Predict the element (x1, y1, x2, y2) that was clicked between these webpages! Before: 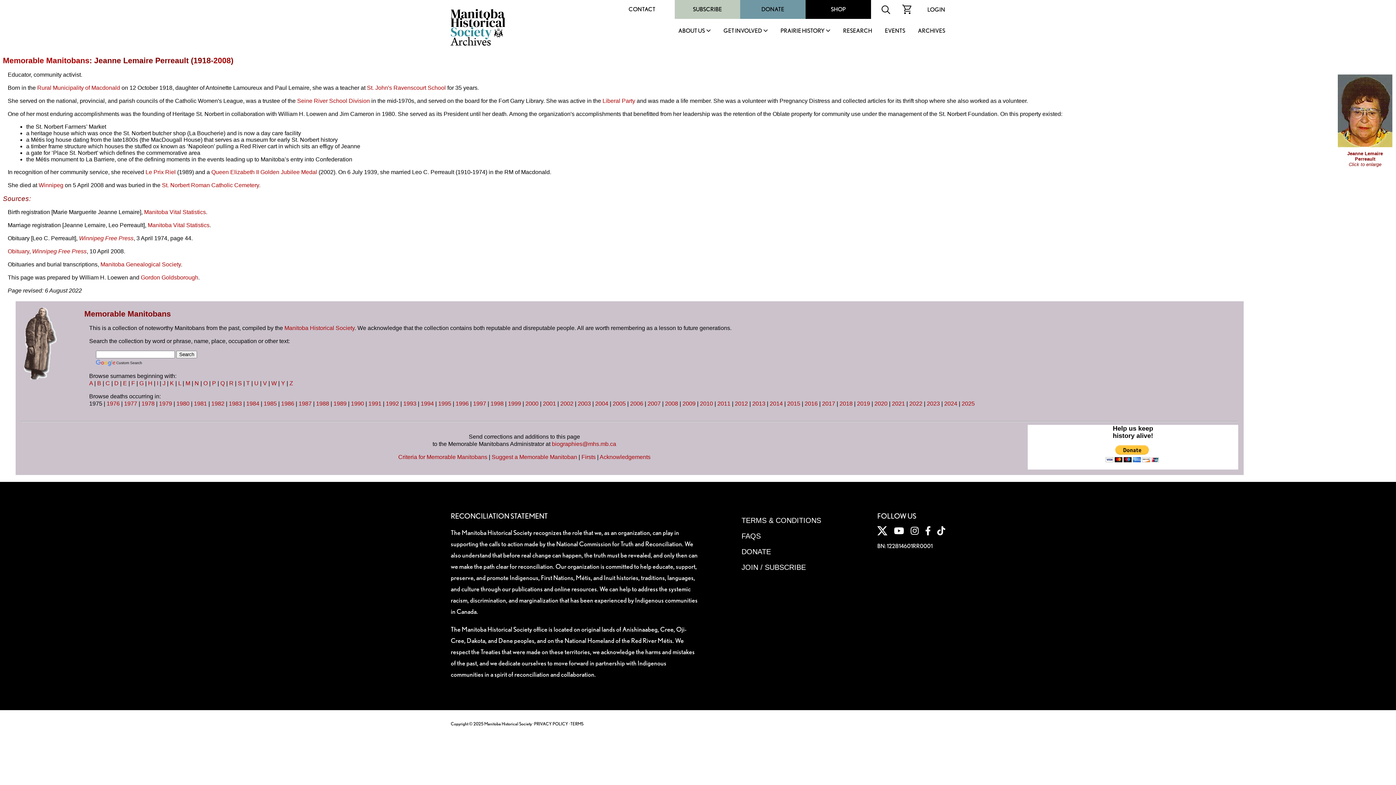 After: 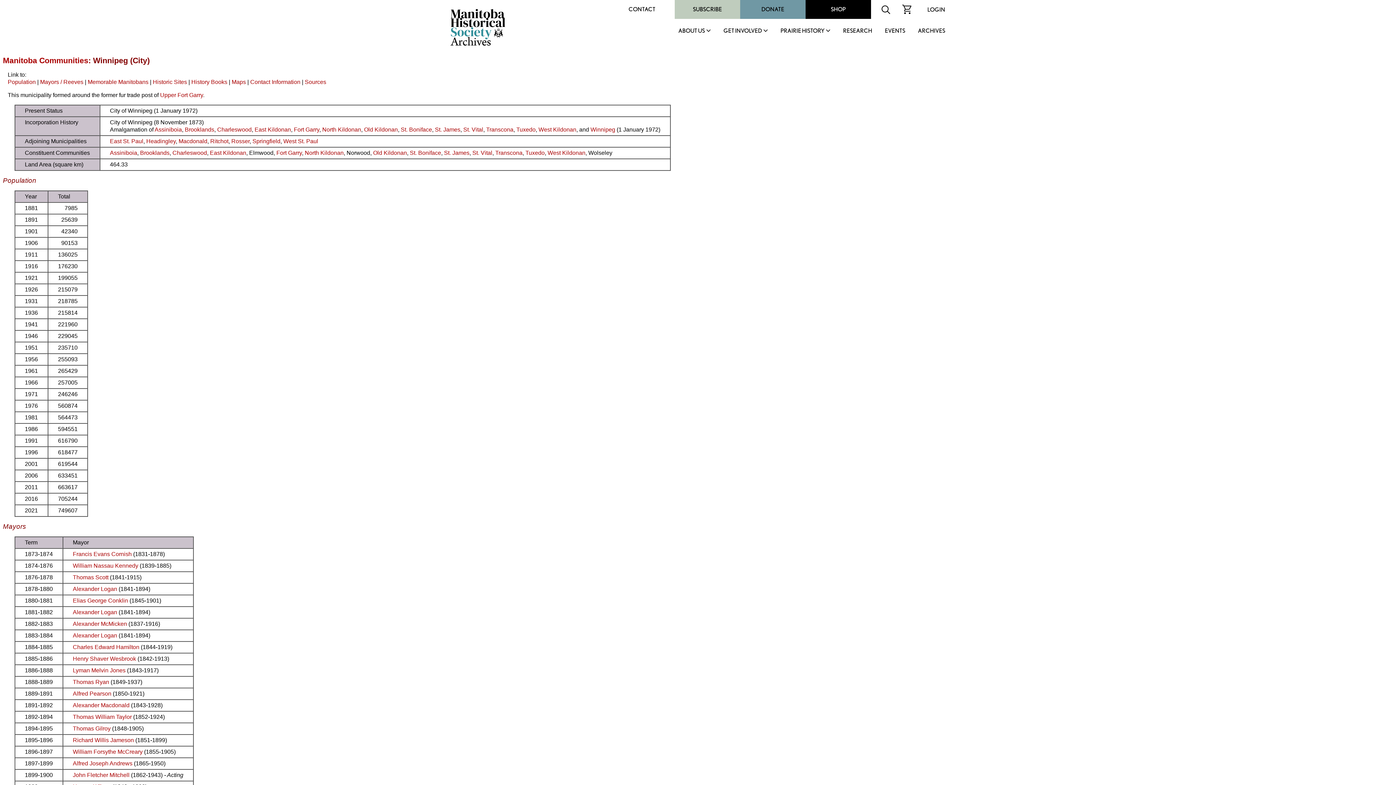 Action: bbox: (38, 182, 63, 188) label: Winnipeg